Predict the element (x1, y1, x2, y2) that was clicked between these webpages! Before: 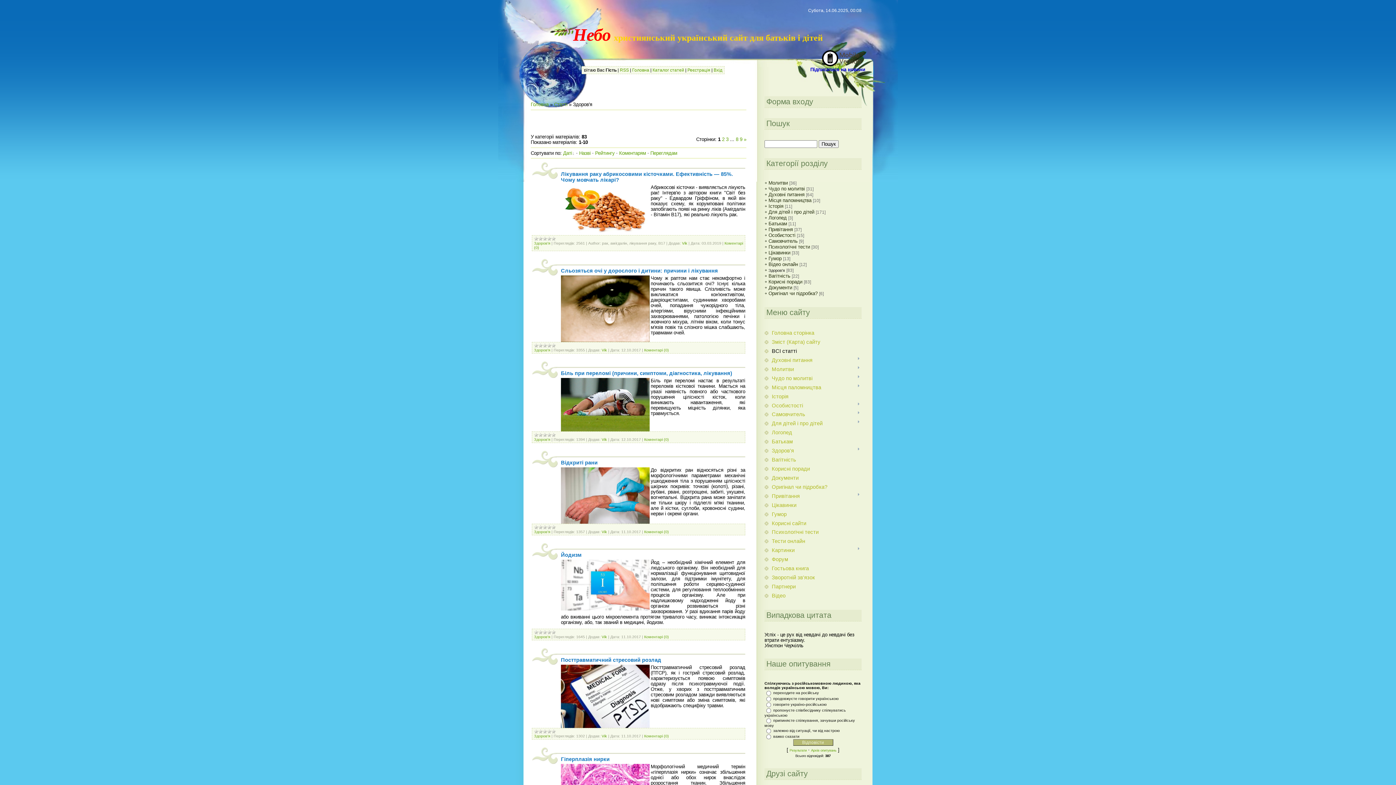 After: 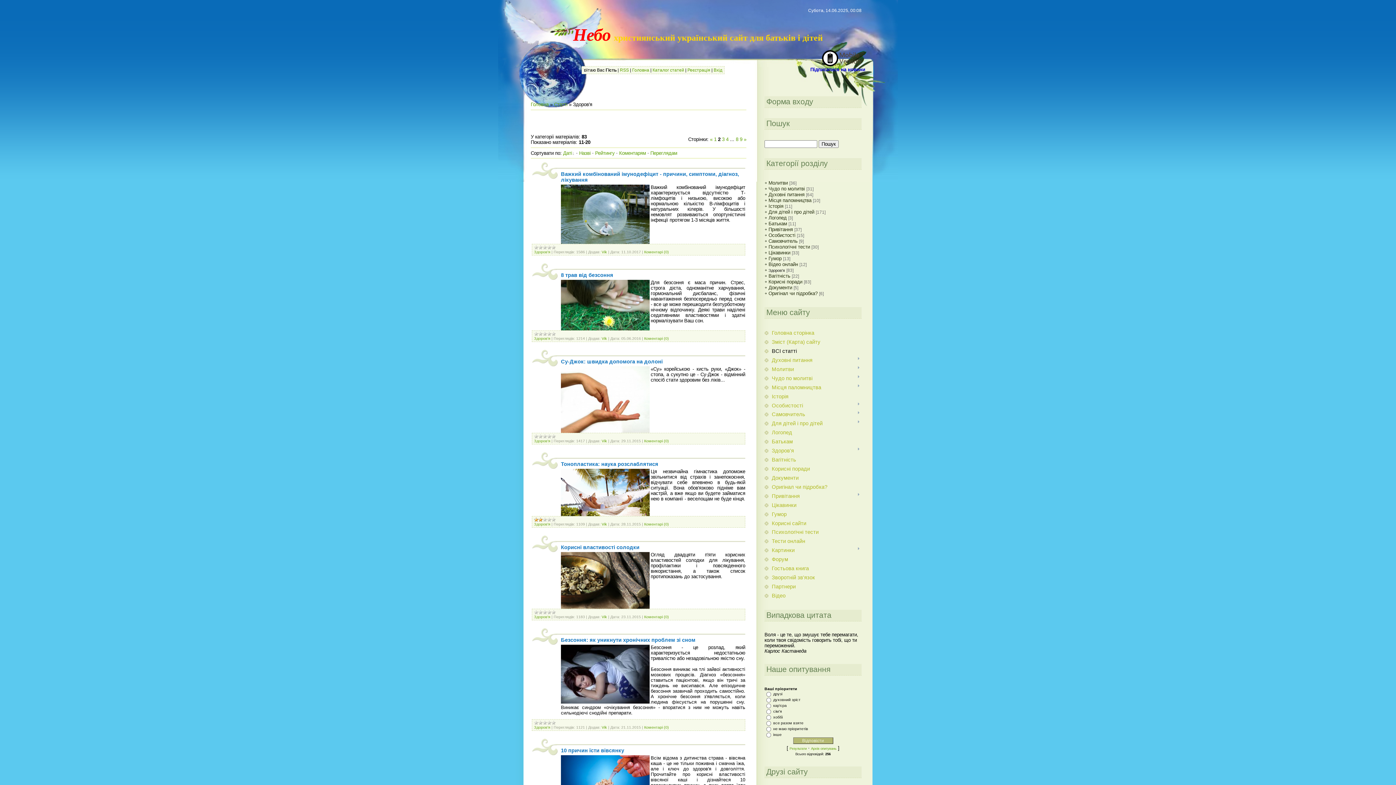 Action: label: » bbox: (744, 136, 746, 142)